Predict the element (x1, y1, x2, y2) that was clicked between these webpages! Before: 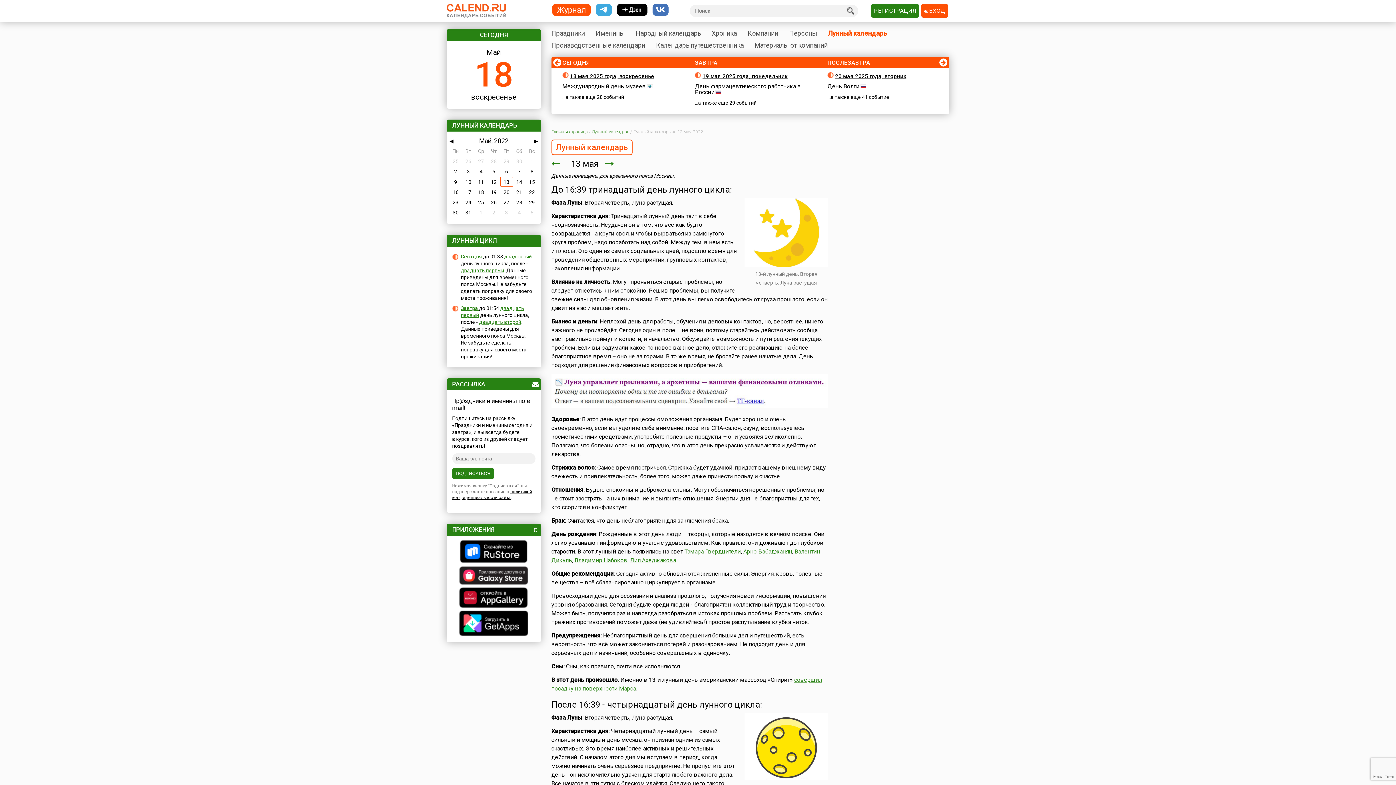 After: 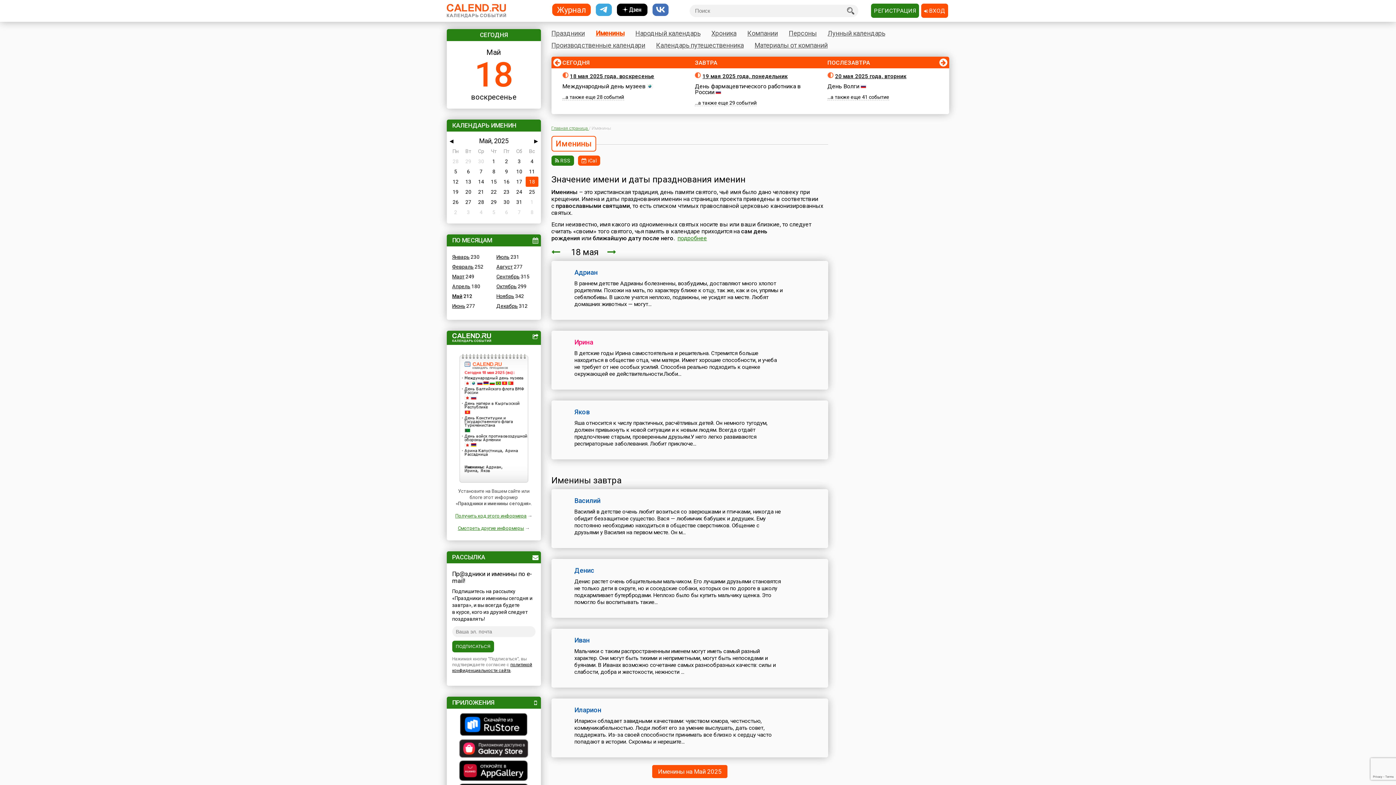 Action: label: Именины bbox: (595, 28, 625, 37)